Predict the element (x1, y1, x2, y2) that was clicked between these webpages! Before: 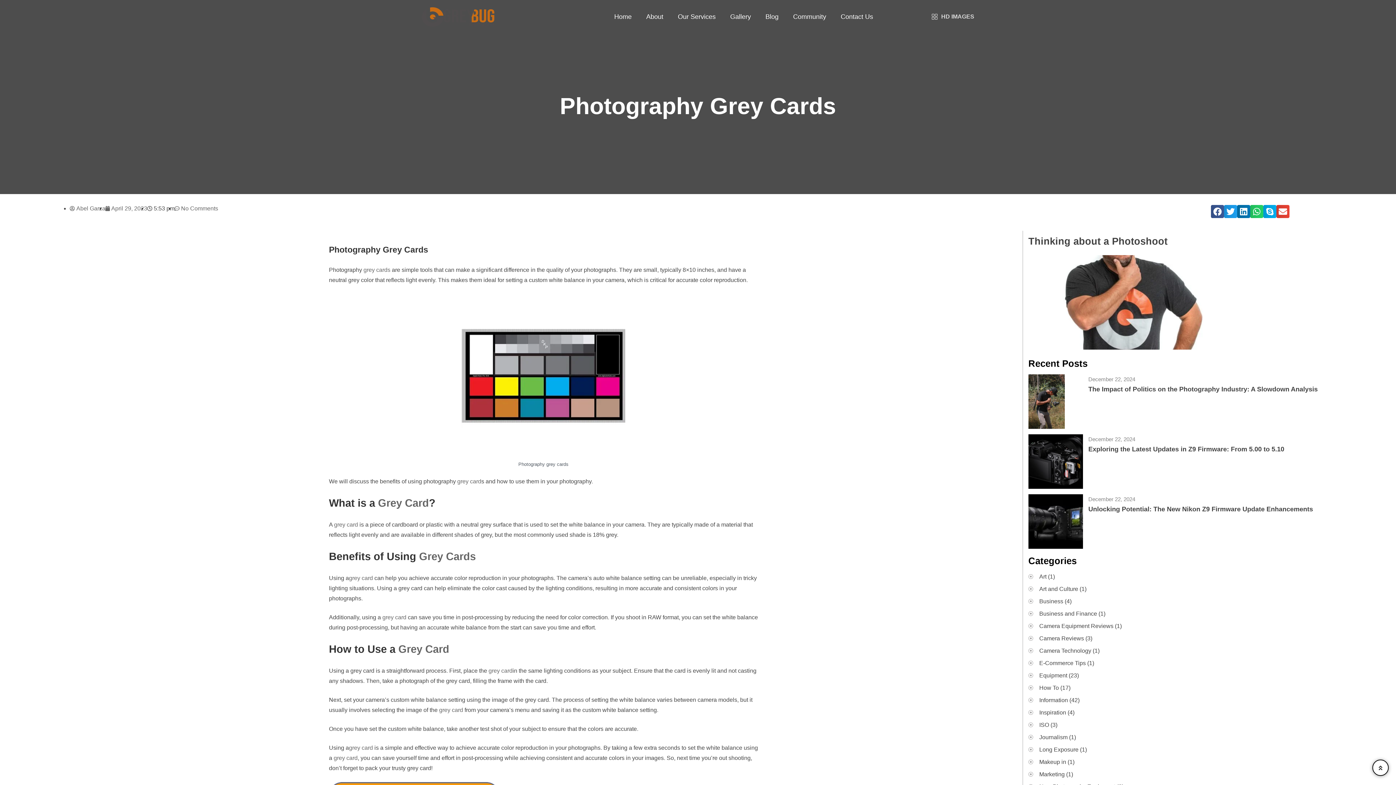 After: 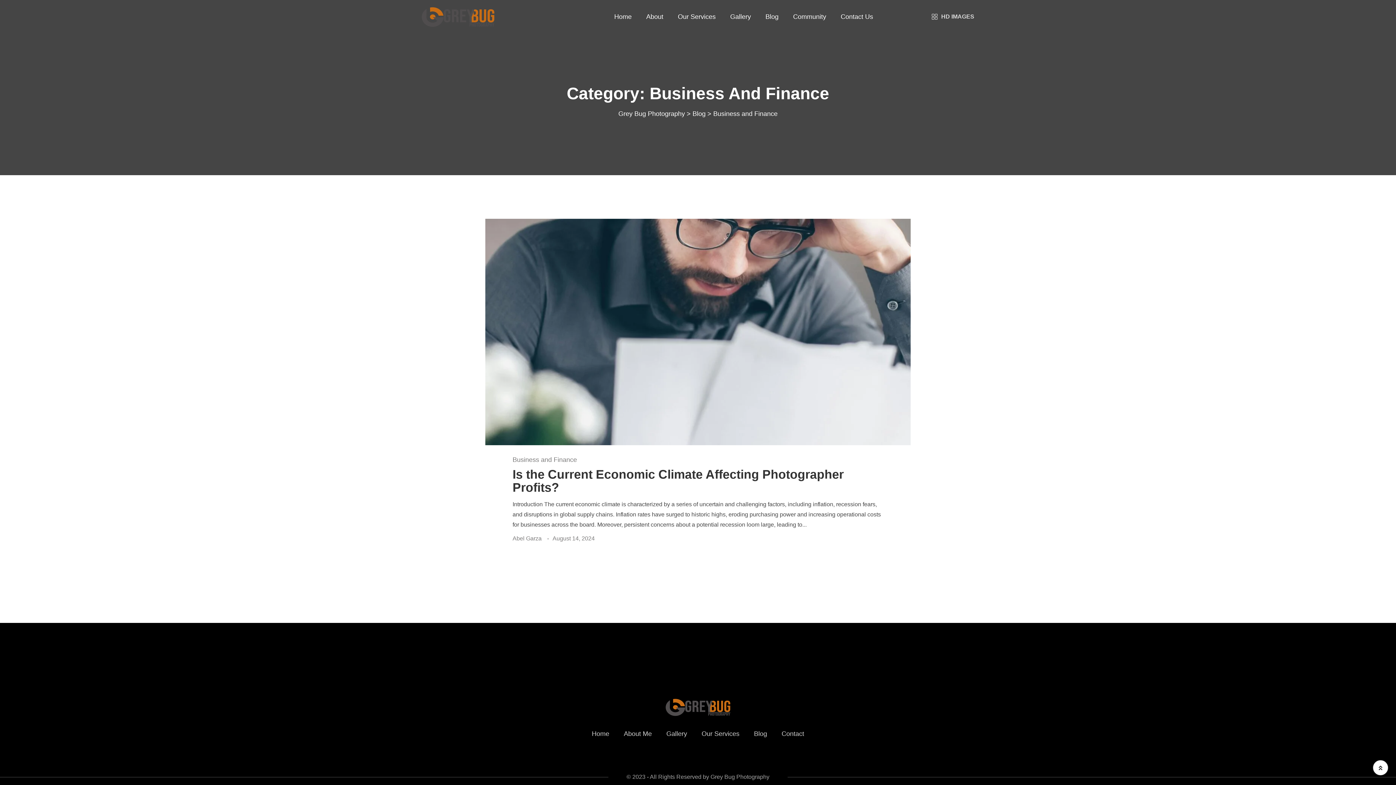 Action: label: Business and Finance bbox: (1028, 608, 1097, 619)